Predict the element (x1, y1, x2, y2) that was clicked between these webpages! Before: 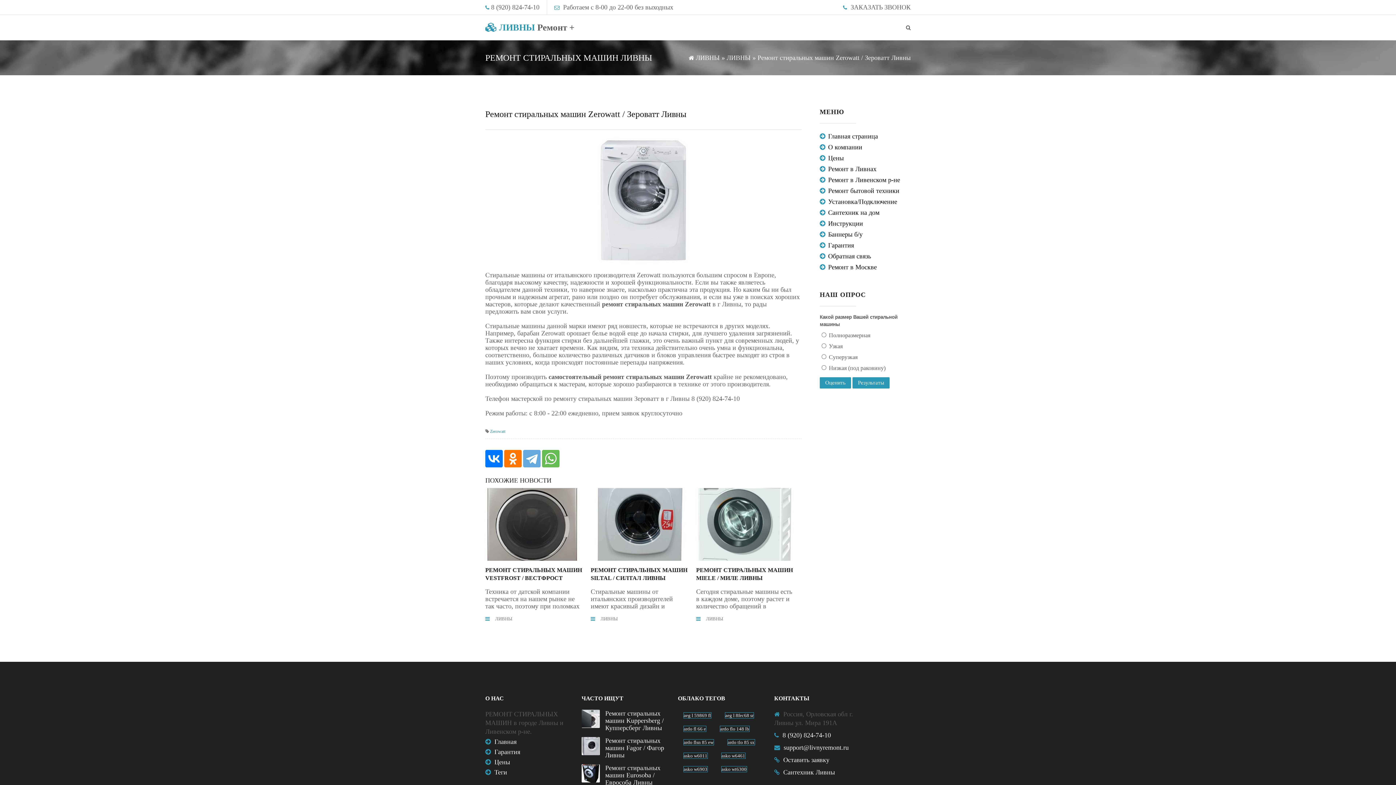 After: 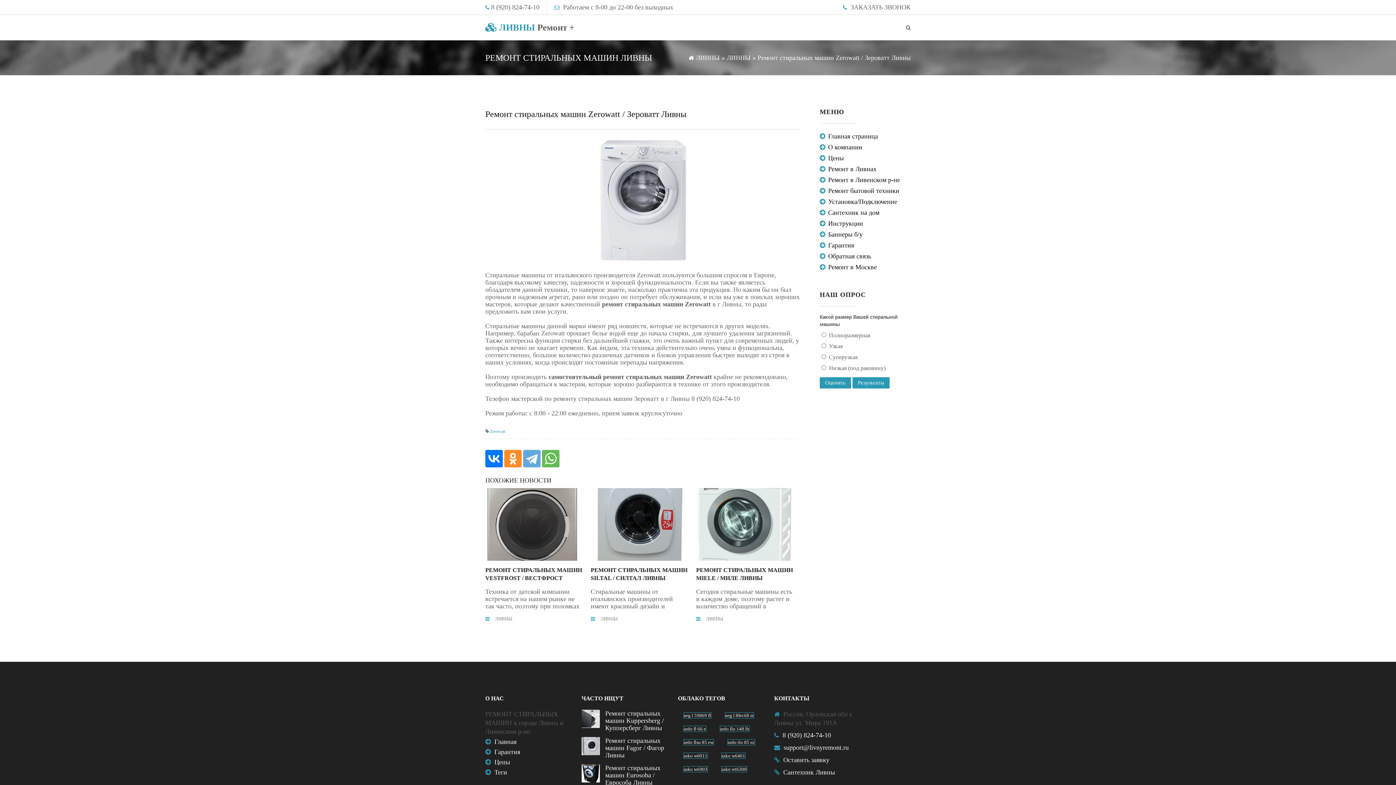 Action: bbox: (504, 450, 521, 467)